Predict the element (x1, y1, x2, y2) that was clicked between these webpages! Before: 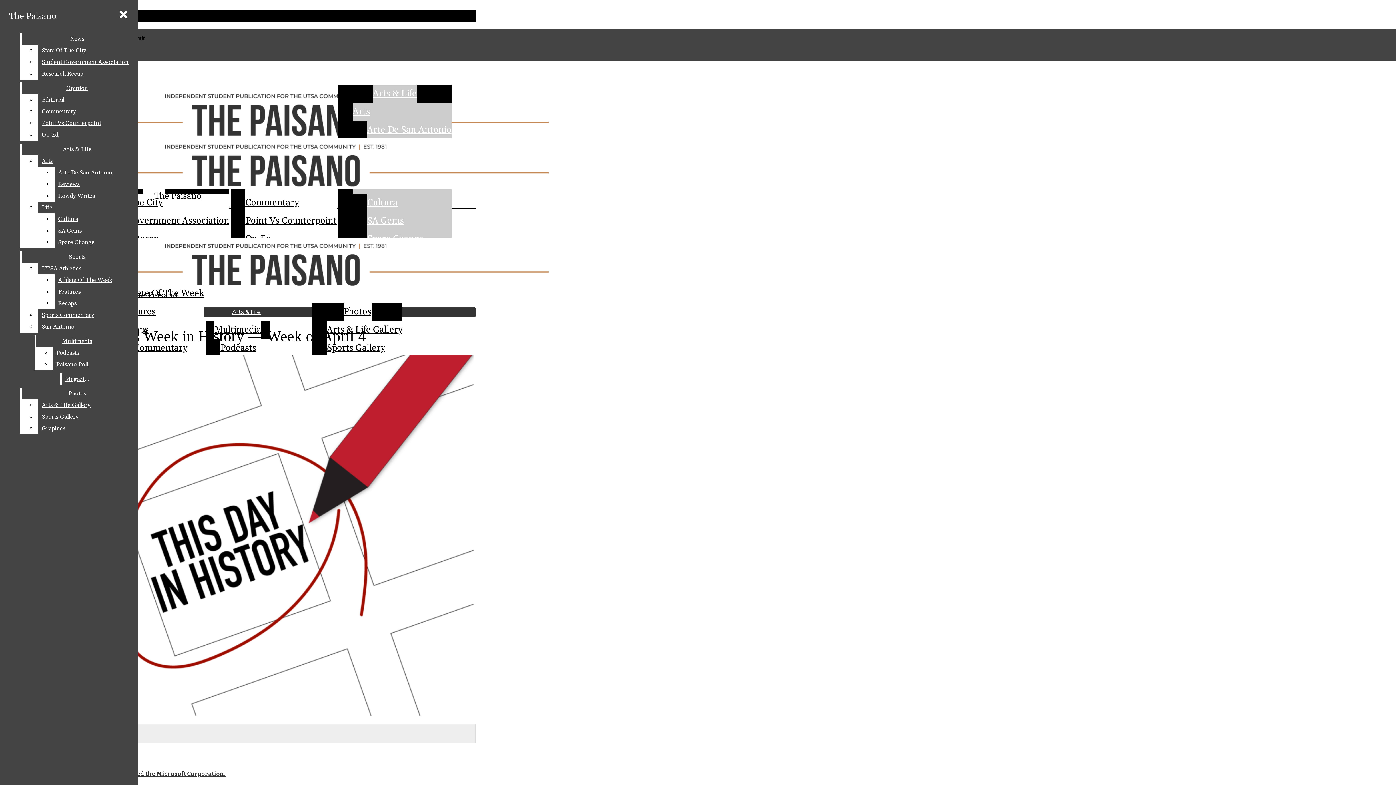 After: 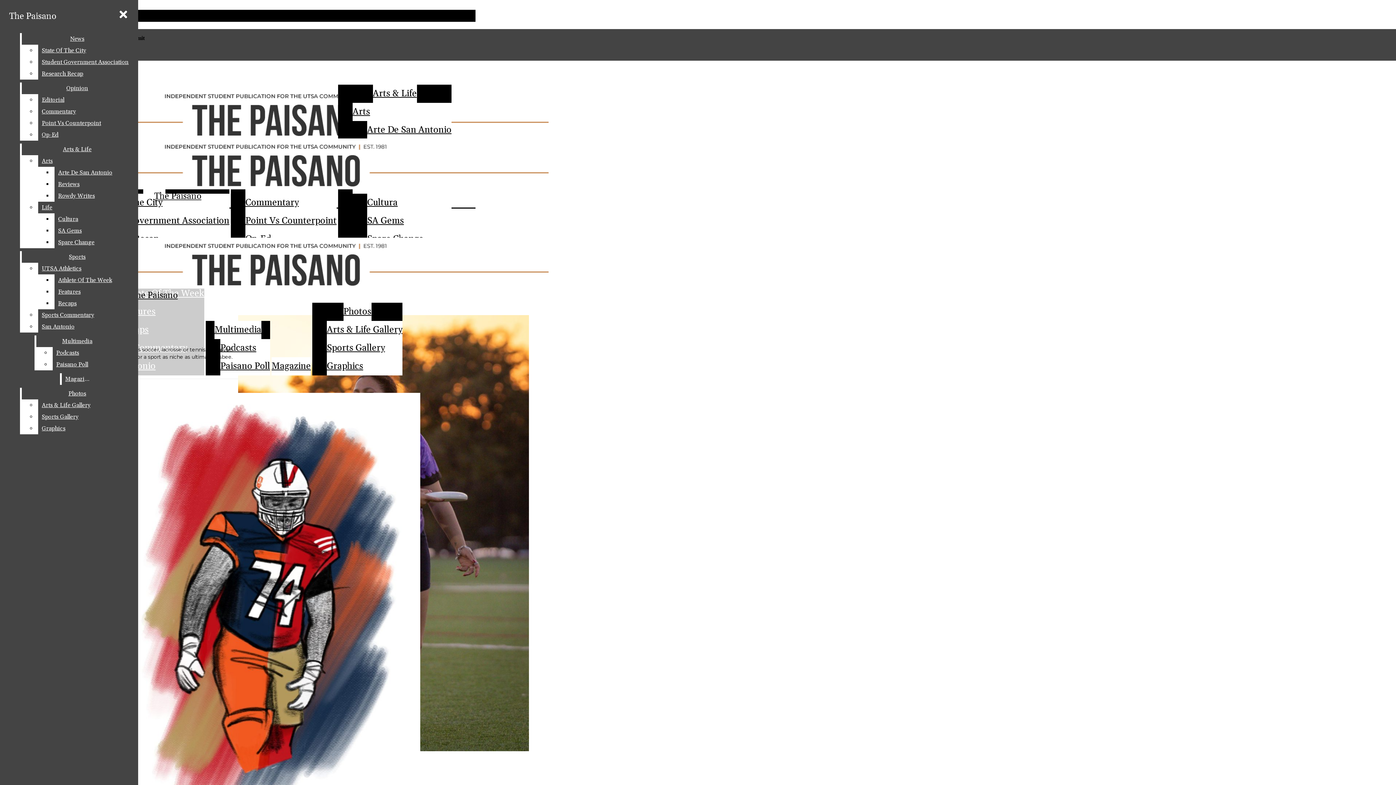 Action: label: Features bbox: (119, 302, 204, 321)